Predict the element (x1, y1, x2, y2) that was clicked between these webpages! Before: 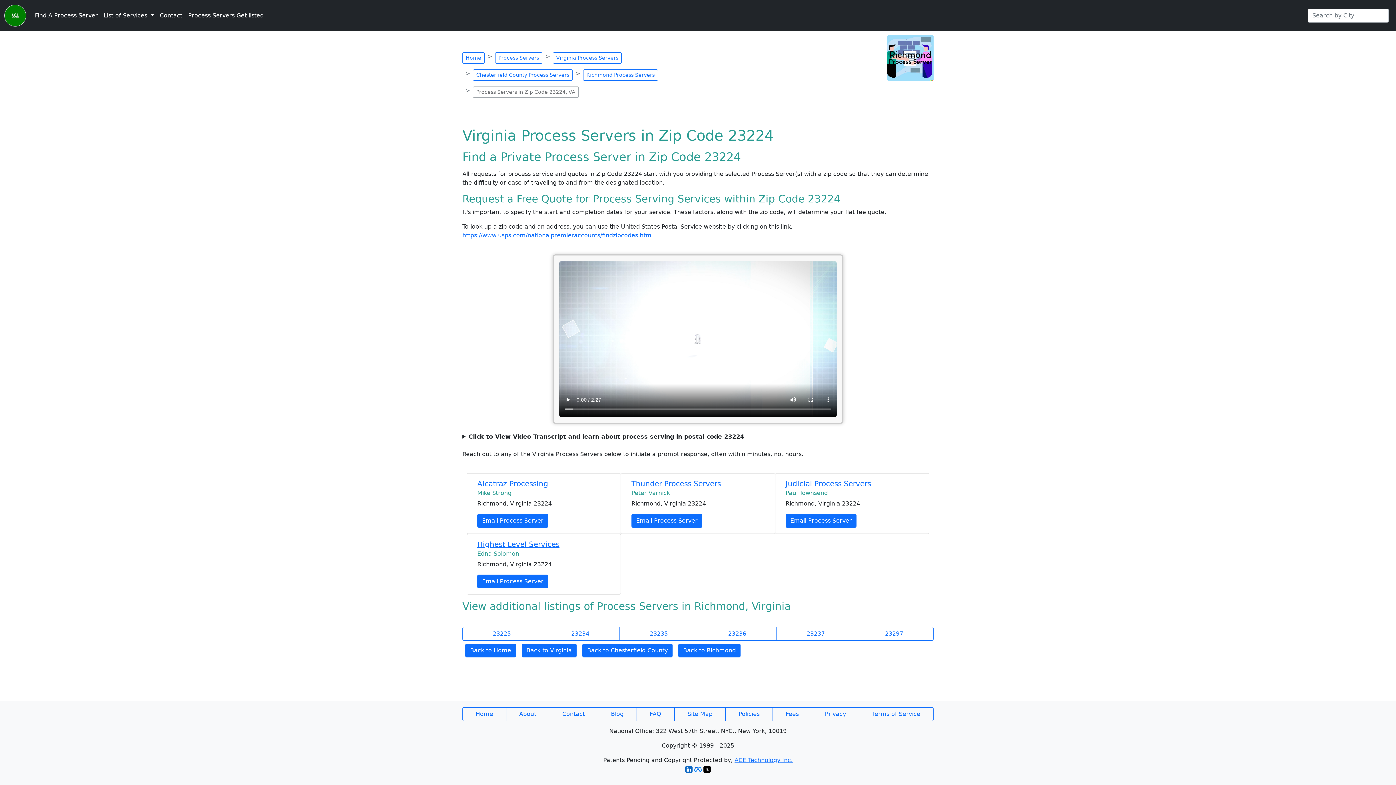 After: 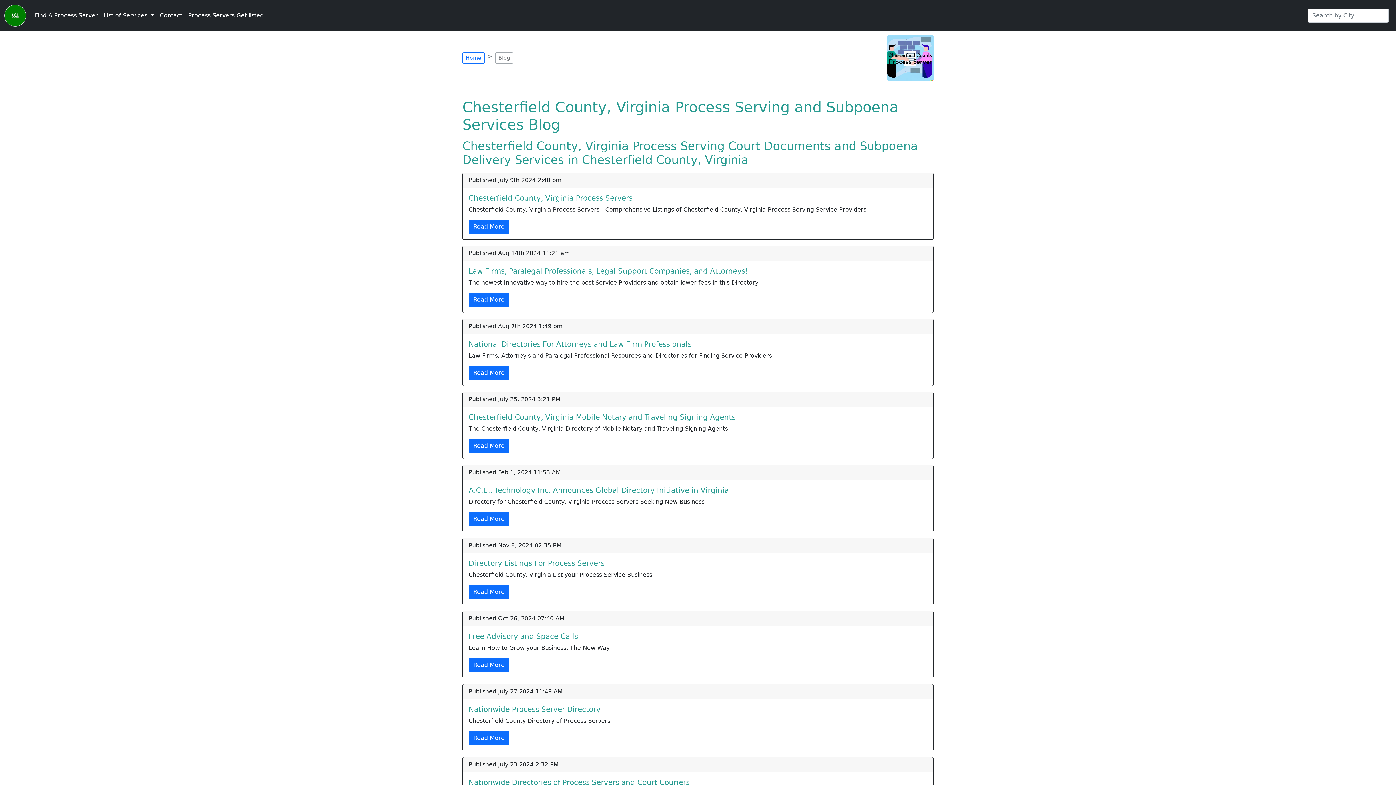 Action: label: Blog bbox: (597, 707, 637, 721)